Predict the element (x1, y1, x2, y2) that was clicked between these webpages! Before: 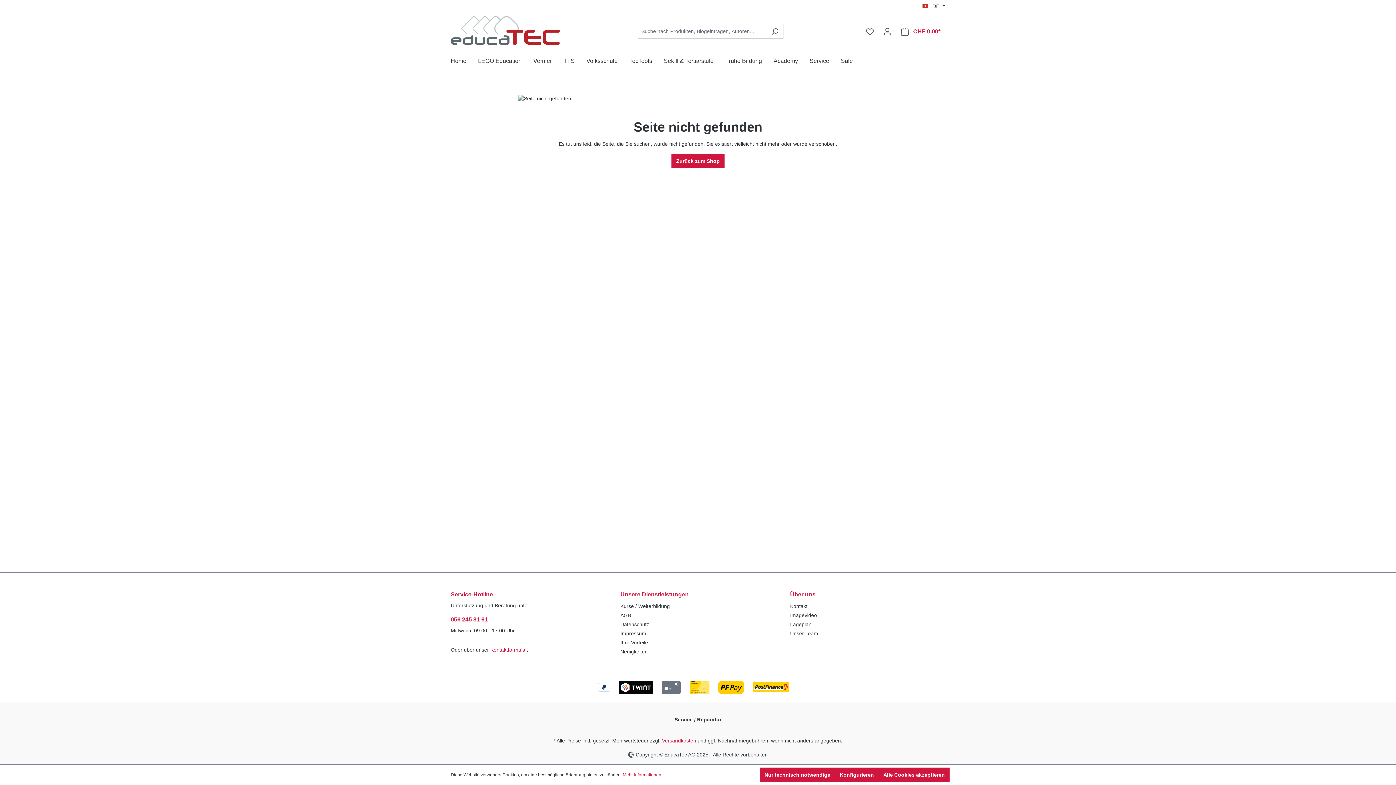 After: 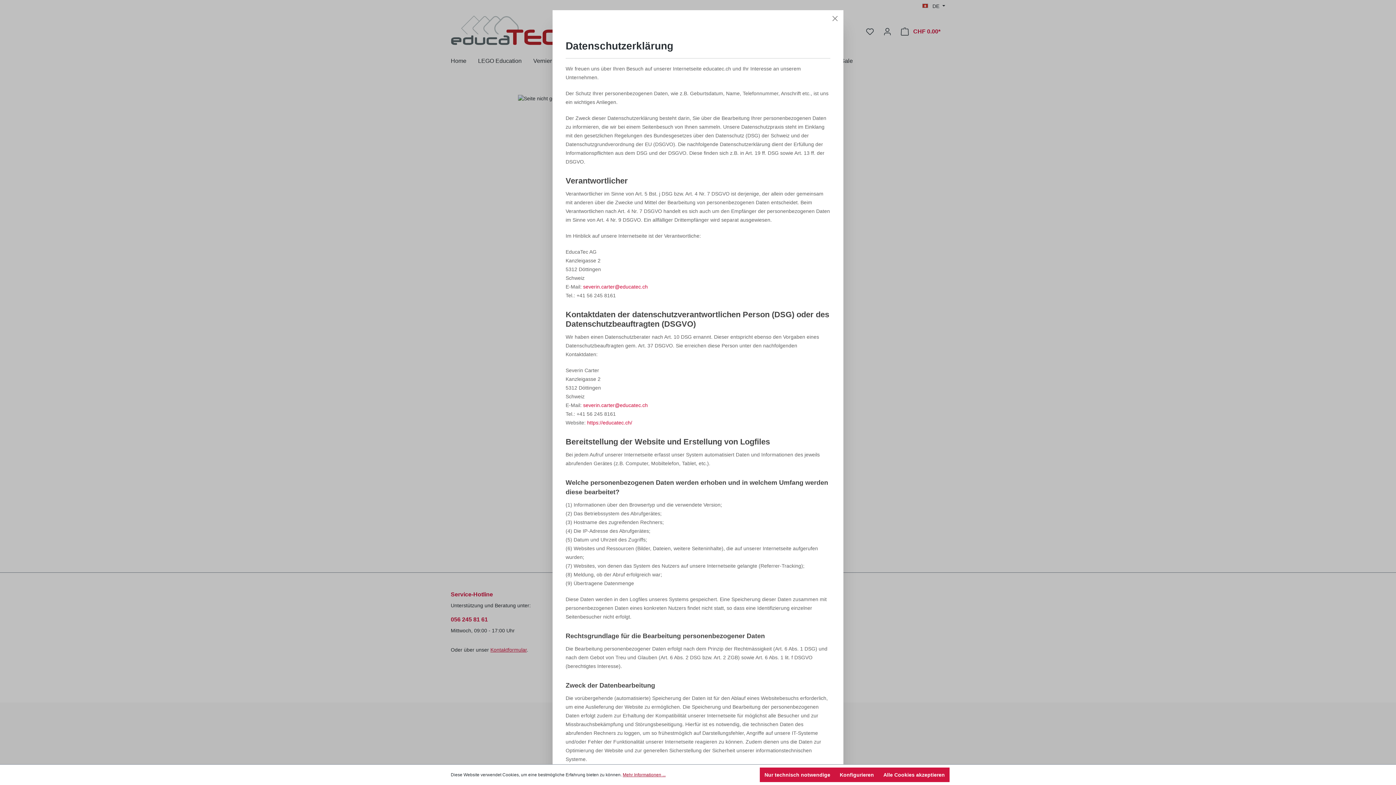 Action: label: Mehr Informationen ... bbox: (622, 772, 665, 778)